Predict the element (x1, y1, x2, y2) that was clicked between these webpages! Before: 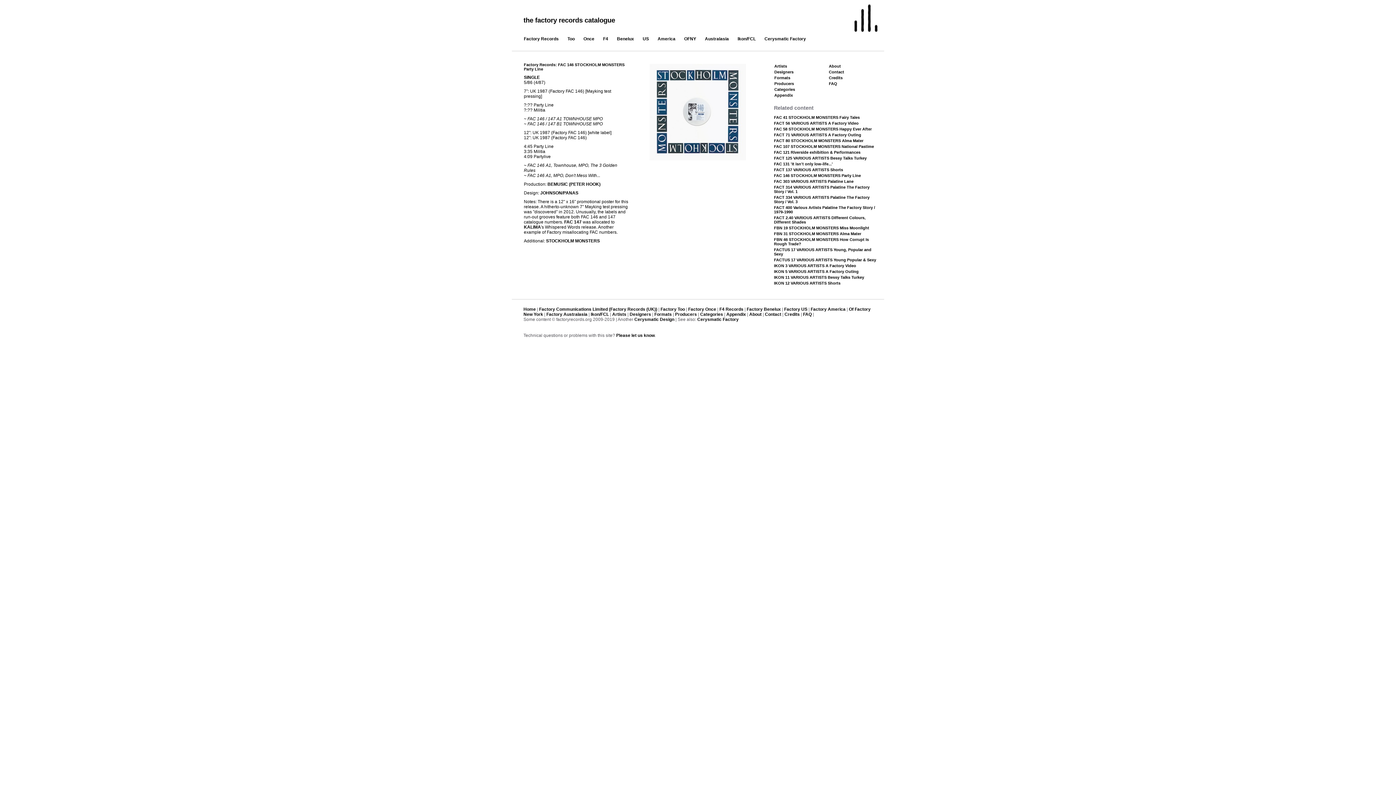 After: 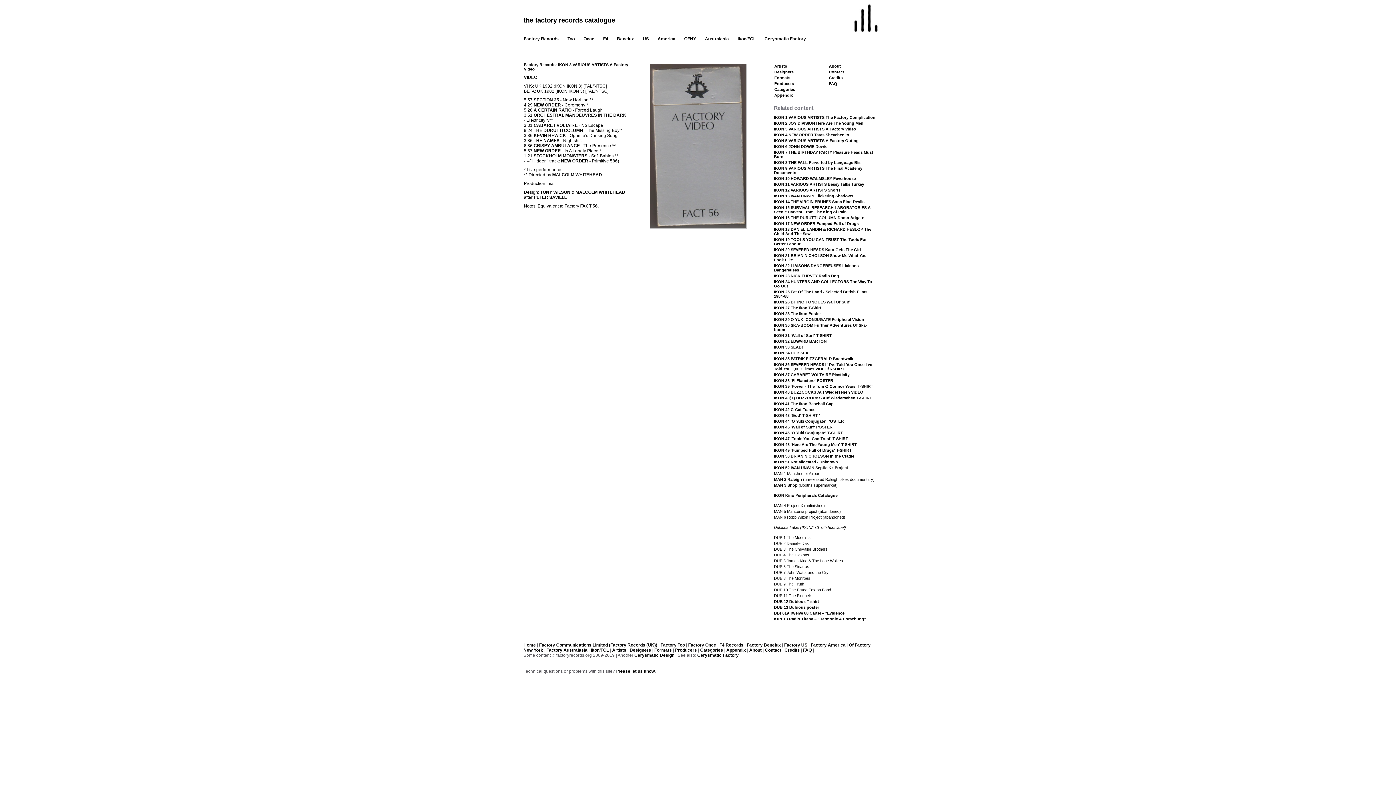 Action: label: IKON 3 VARIOUS ARTISTS A Factory Video bbox: (774, 263, 856, 268)